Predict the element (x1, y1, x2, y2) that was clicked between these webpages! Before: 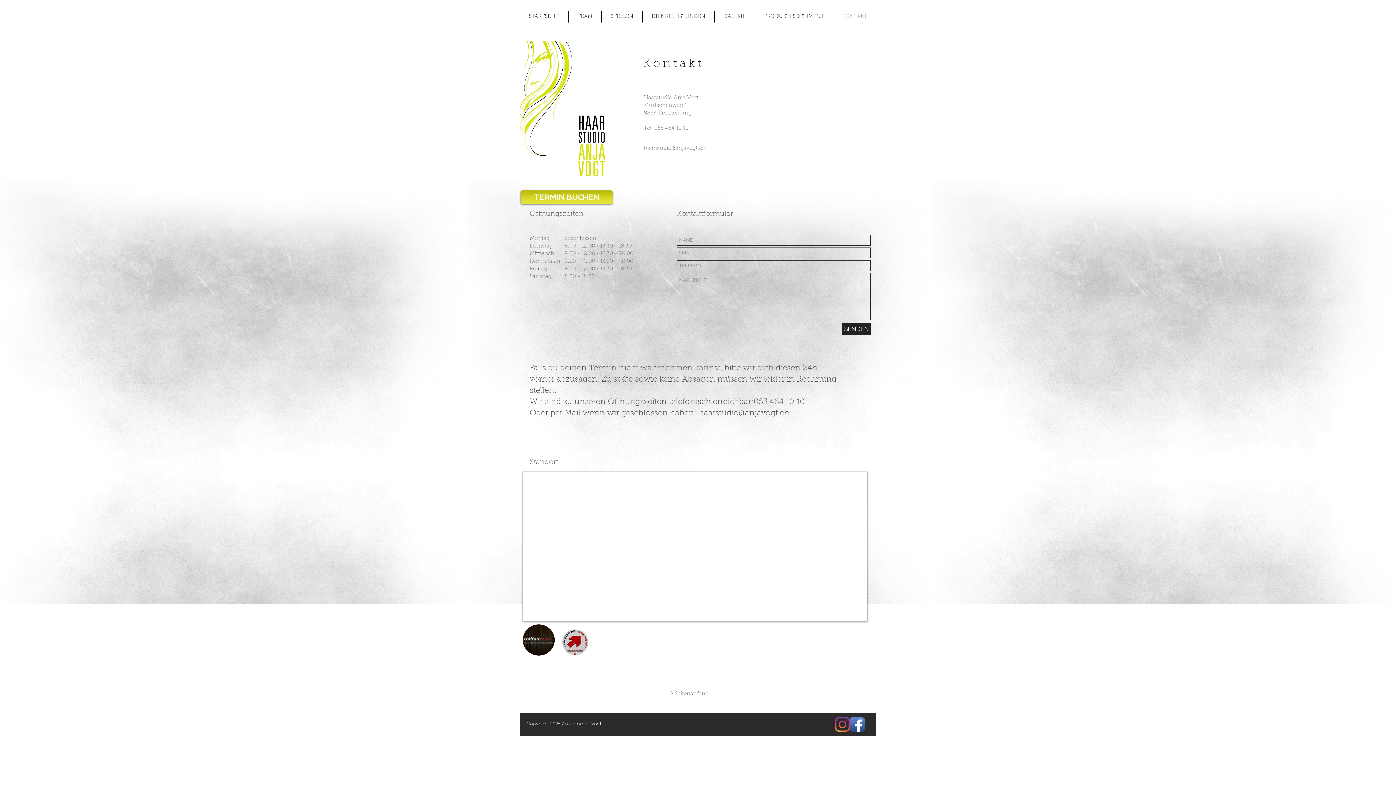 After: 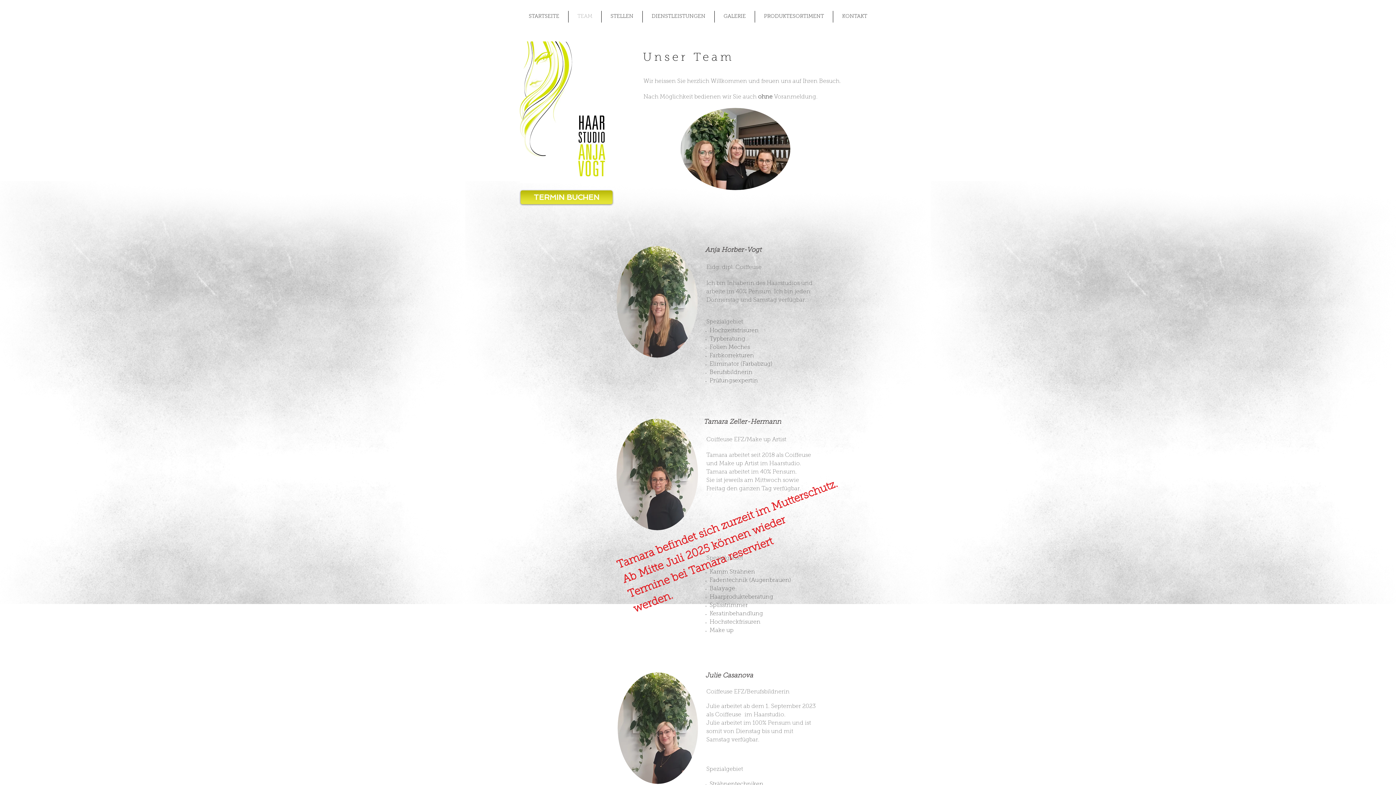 Action: label: TEAM bbox: (568, 10, 601, 22)